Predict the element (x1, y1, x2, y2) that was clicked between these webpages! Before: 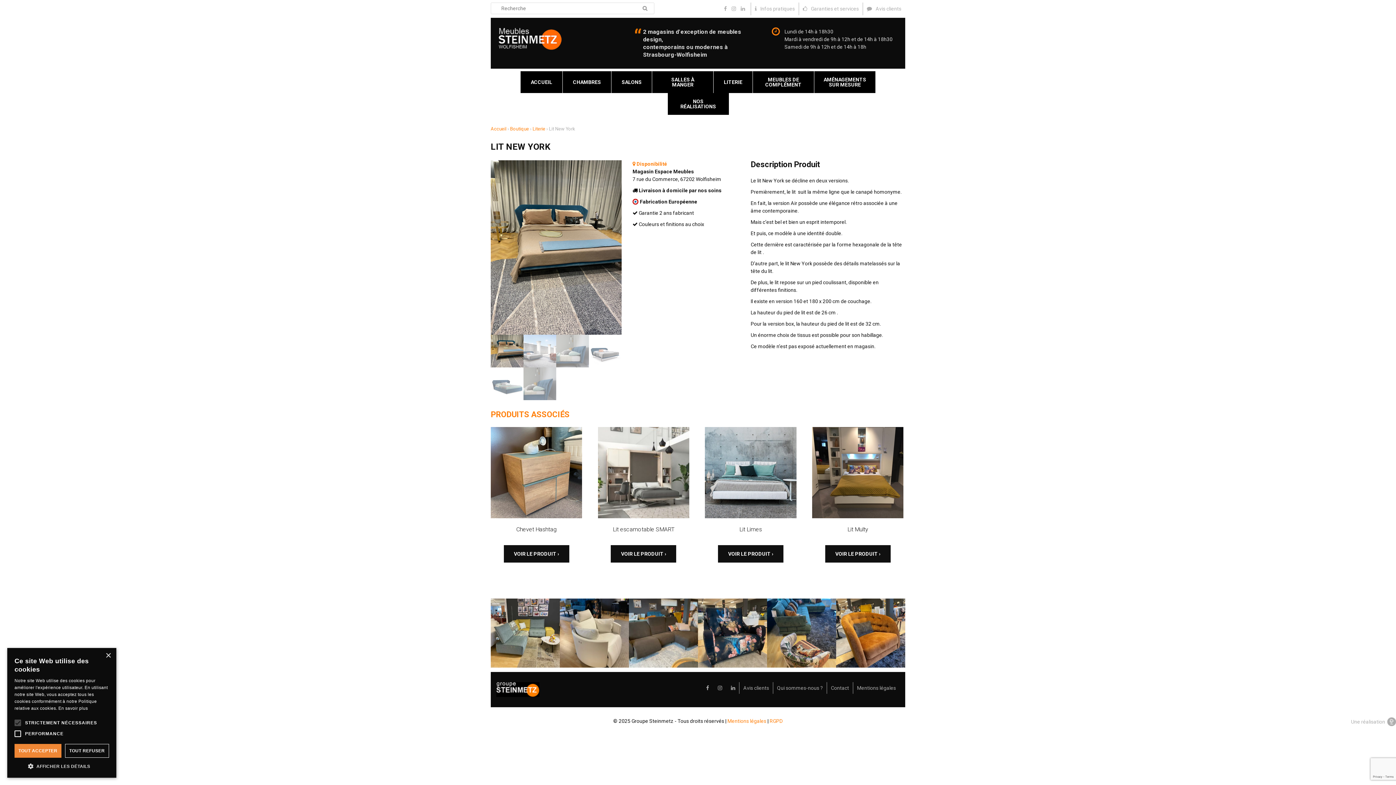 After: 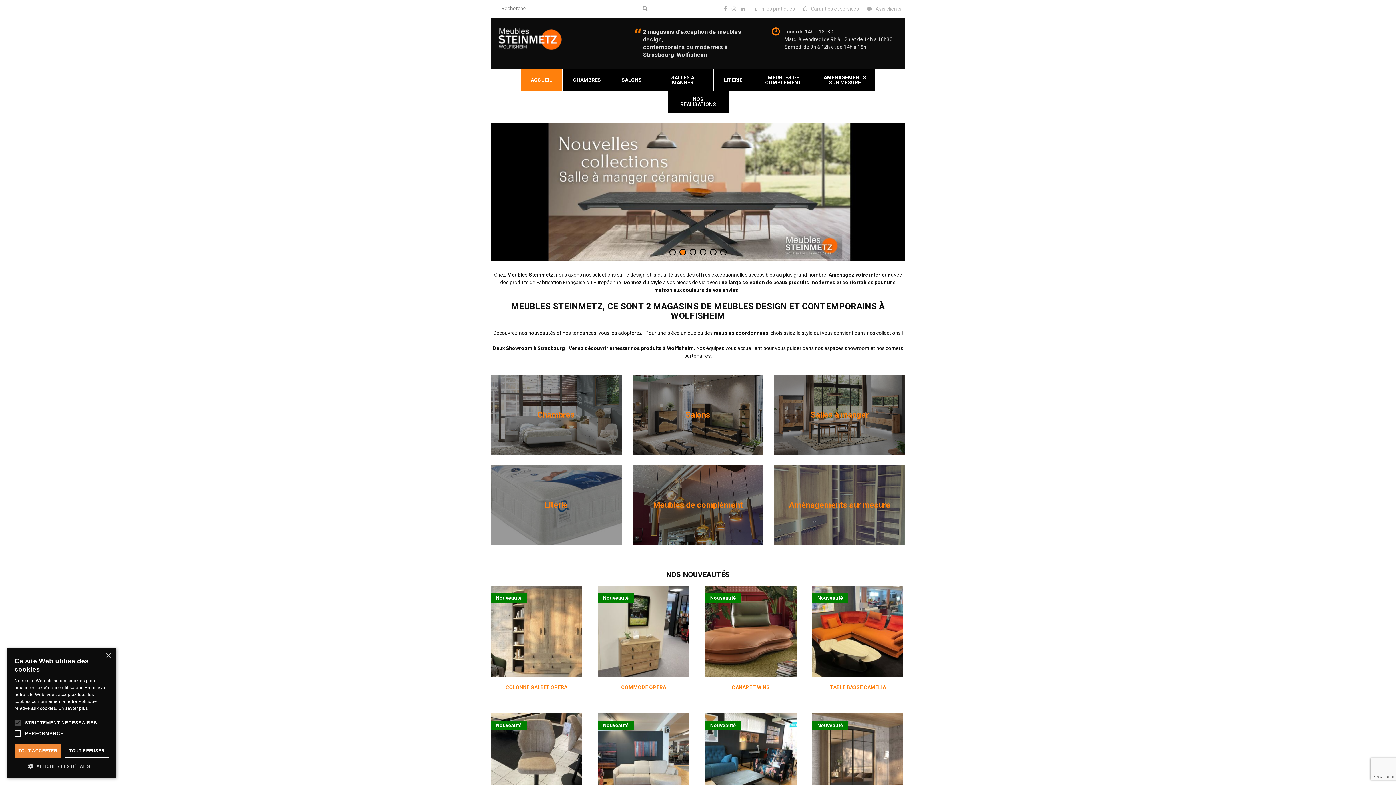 Action: bbox: (498, 28, 561, 49)